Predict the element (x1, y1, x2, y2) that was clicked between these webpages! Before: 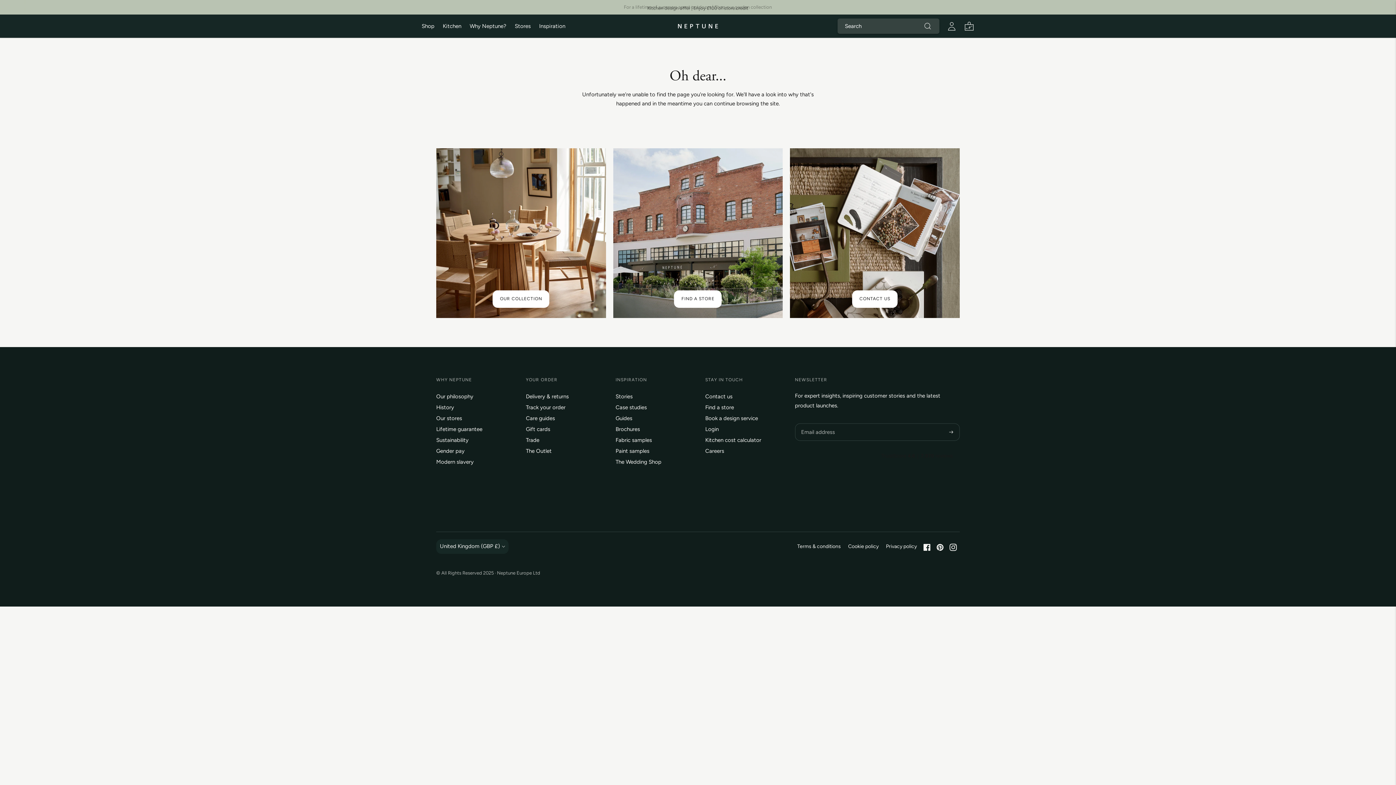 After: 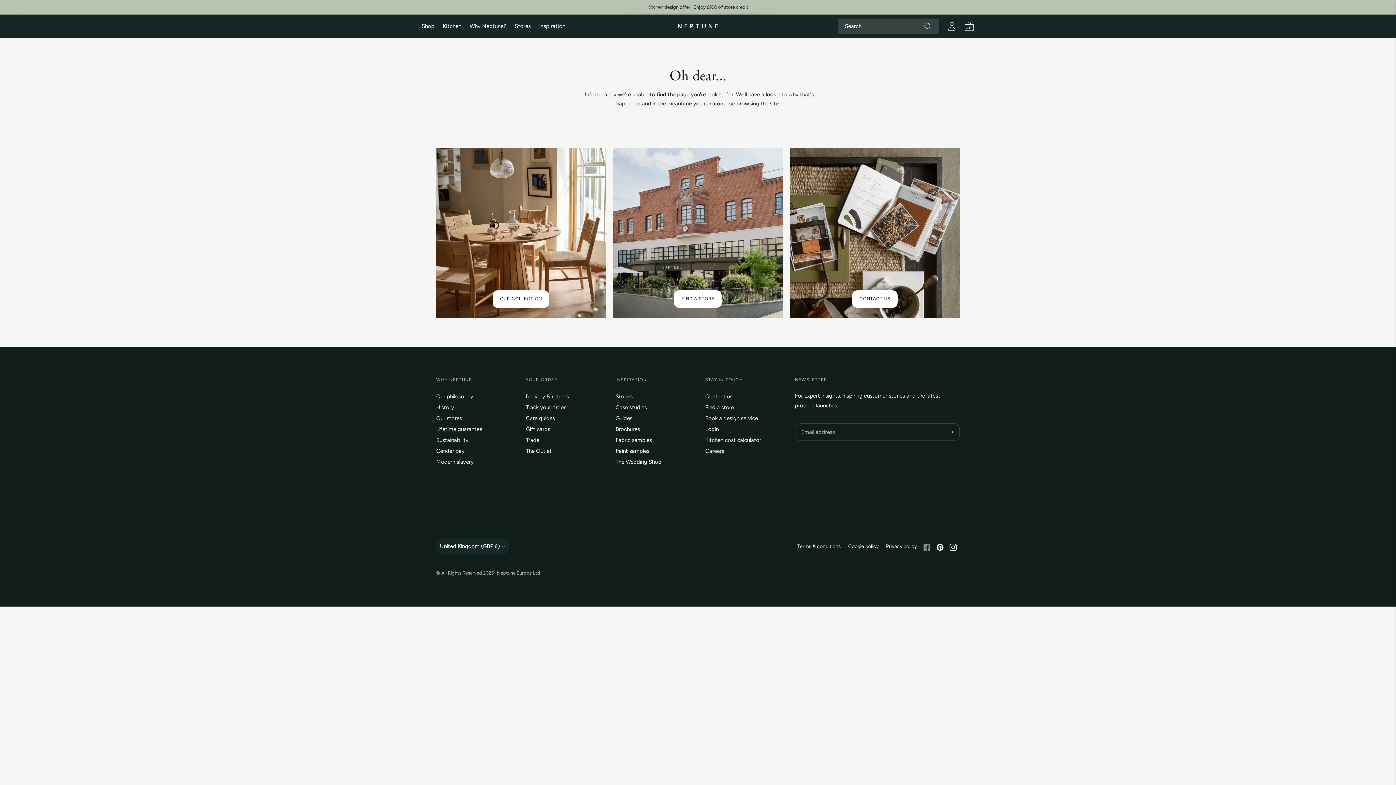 Action: bbox: (922, 546, 932, 552)